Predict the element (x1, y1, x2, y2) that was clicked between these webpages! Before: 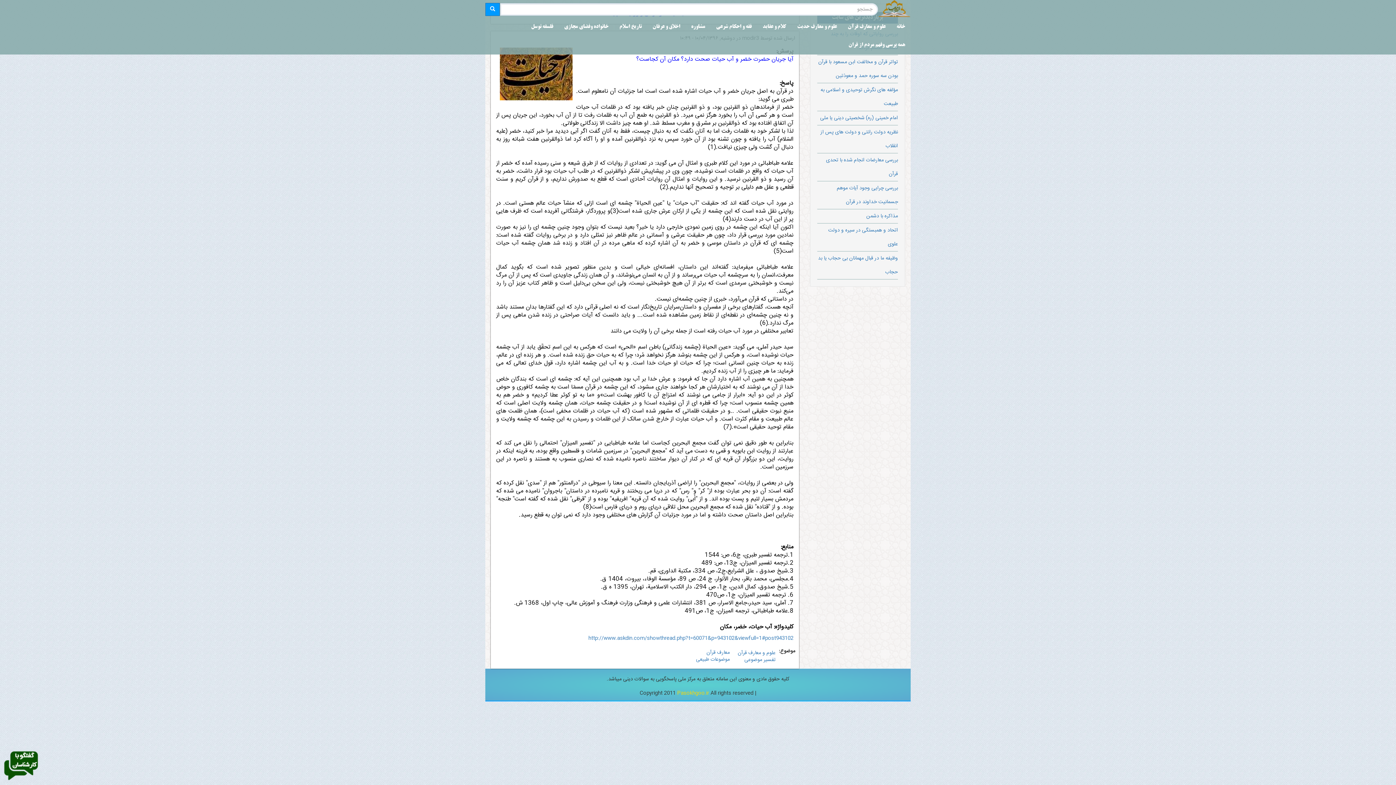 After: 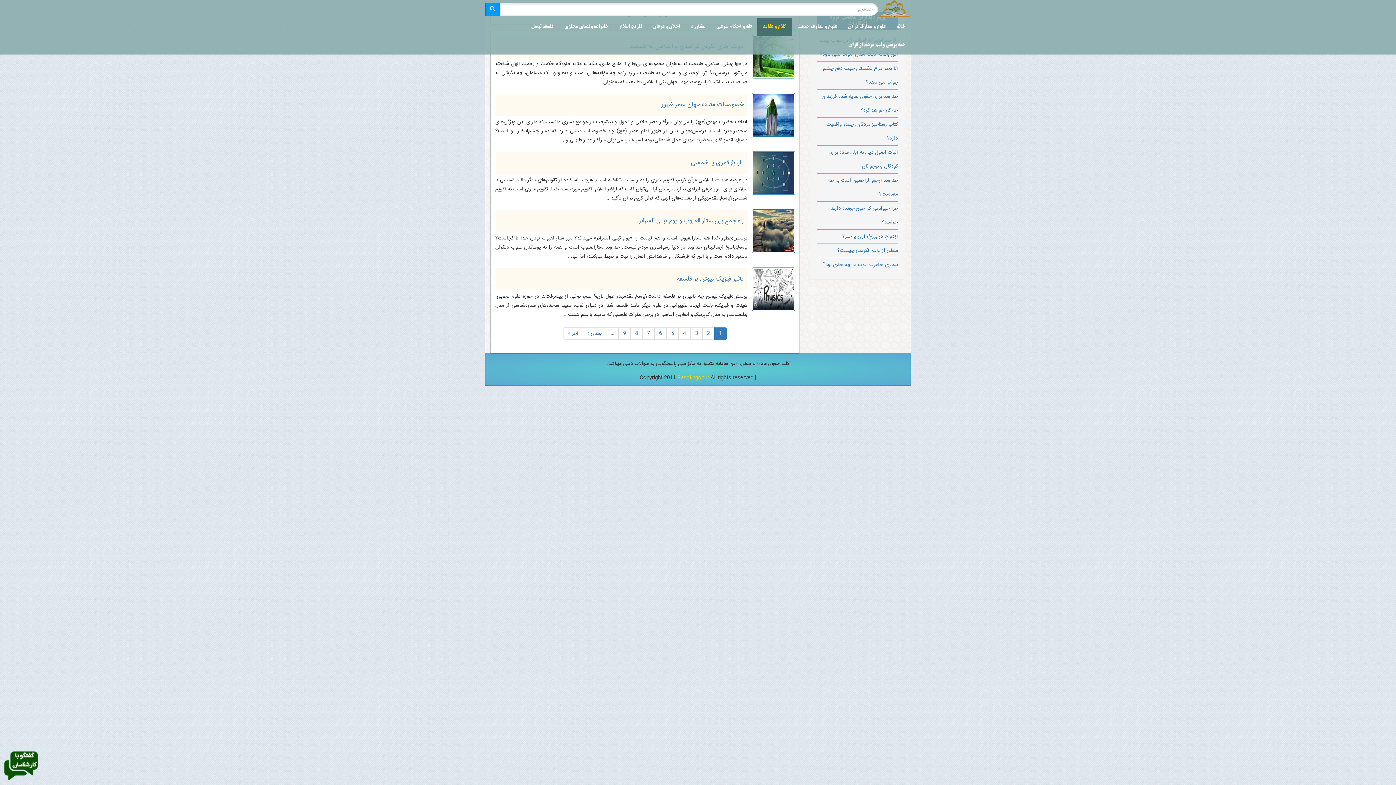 Action: bbox: (757, 18, 792, 36) label: کلام و عقاید